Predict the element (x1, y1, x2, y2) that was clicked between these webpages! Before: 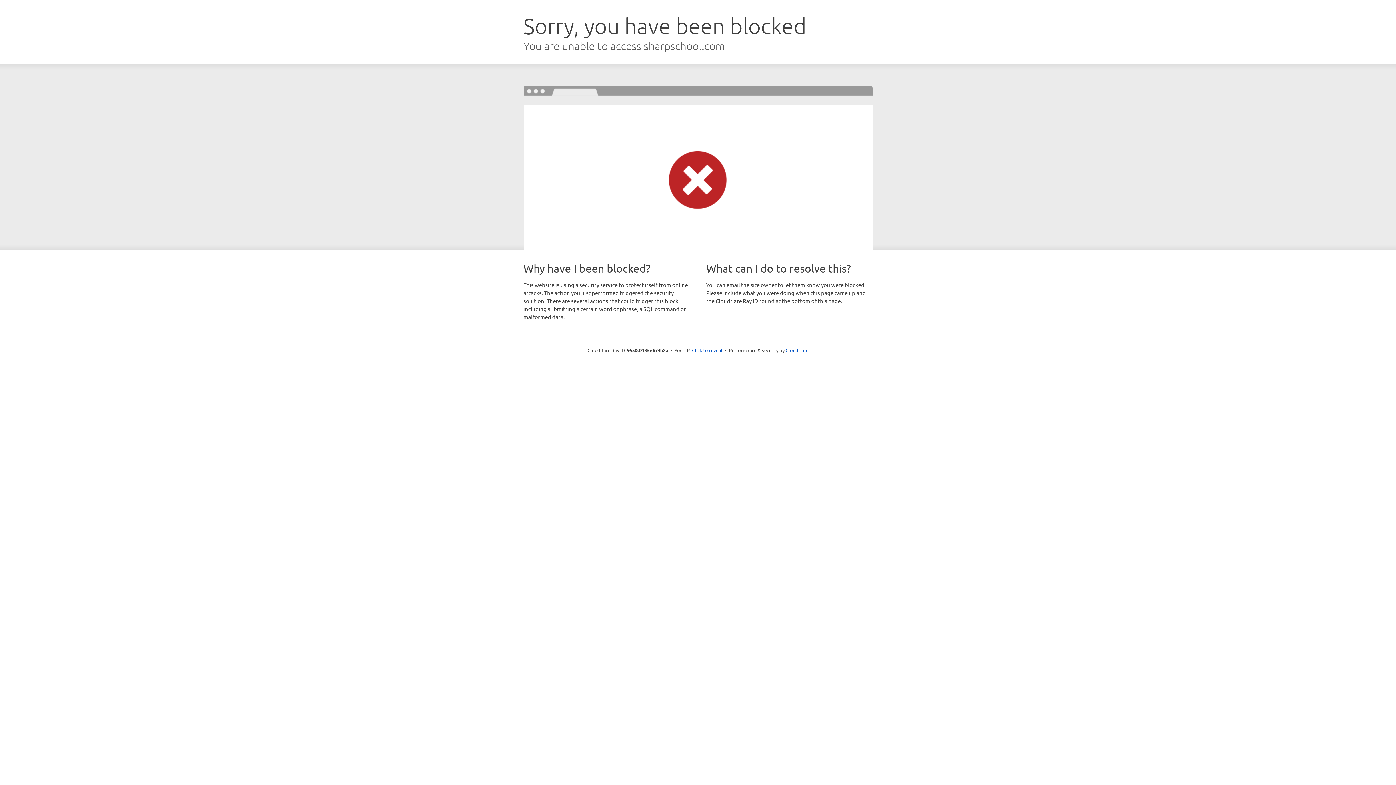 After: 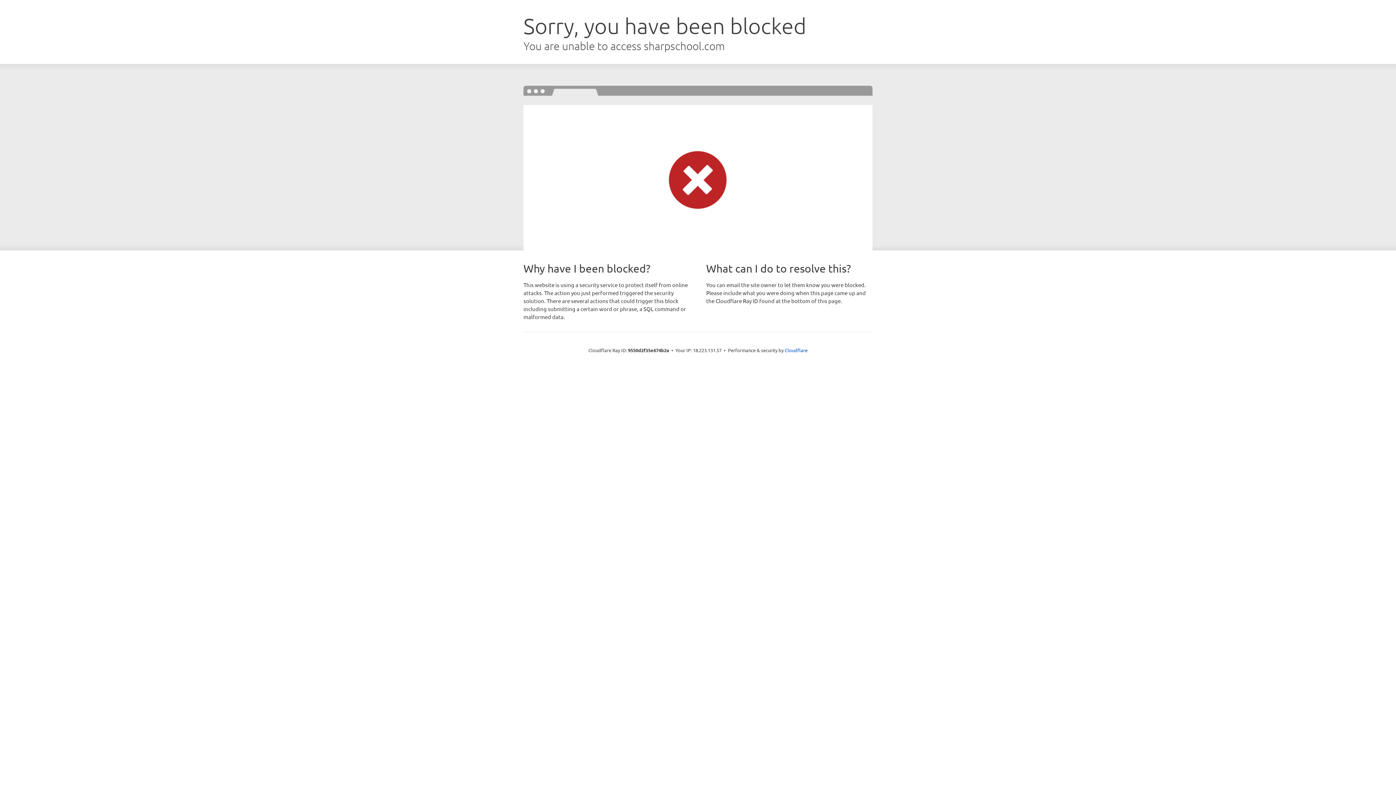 Action: label: Click to reveal bbox: (692, 346, 722, 353)